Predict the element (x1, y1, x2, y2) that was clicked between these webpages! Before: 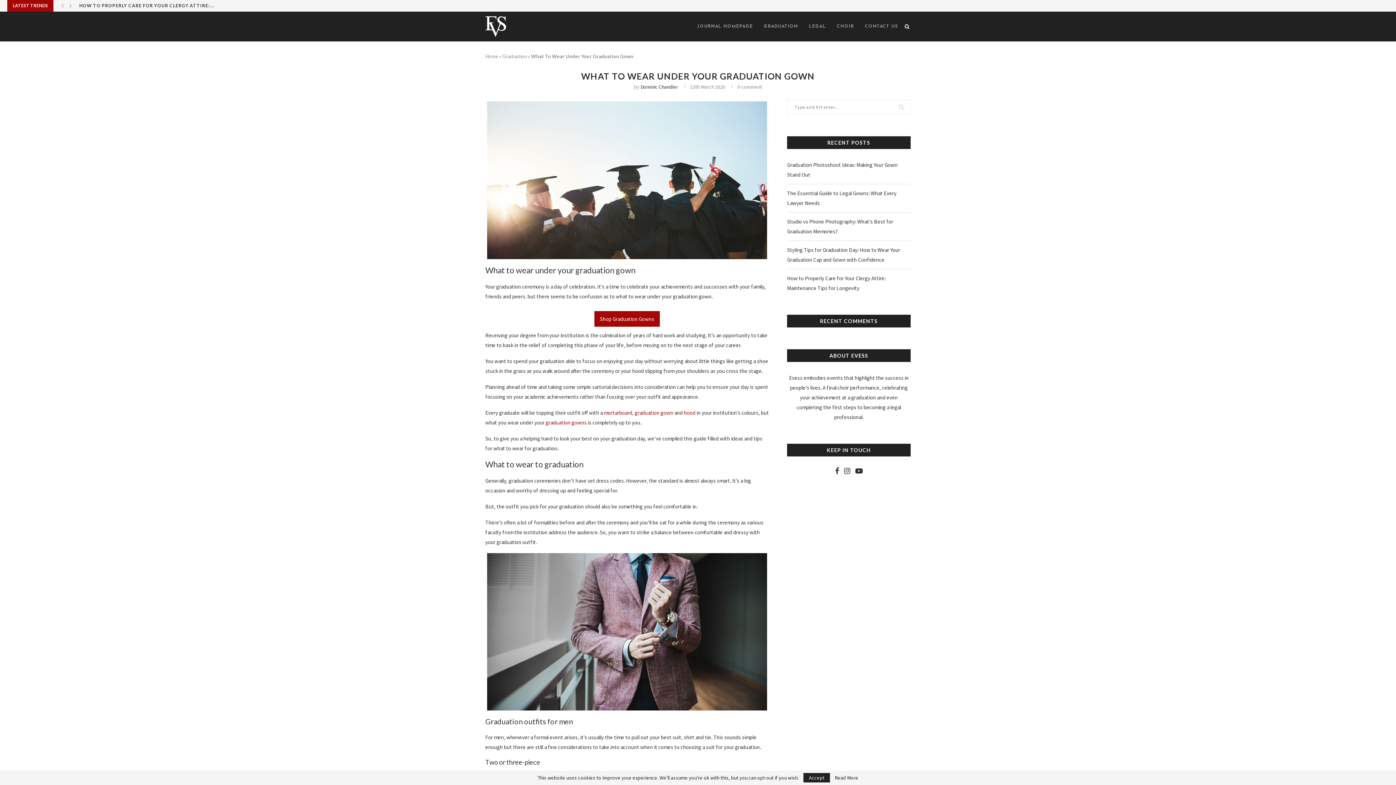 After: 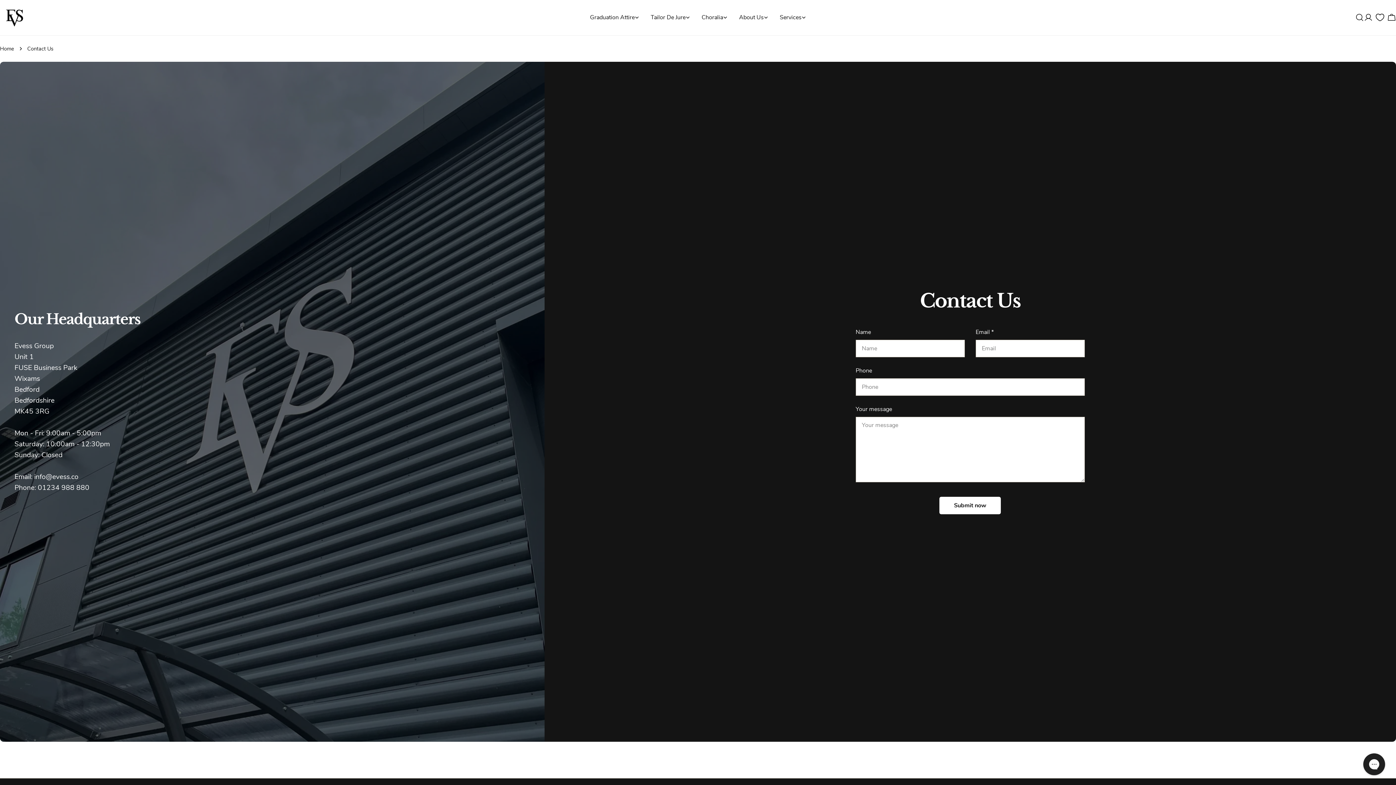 Action: bbox: (865, 12, 898, 41) label: CONTACT US